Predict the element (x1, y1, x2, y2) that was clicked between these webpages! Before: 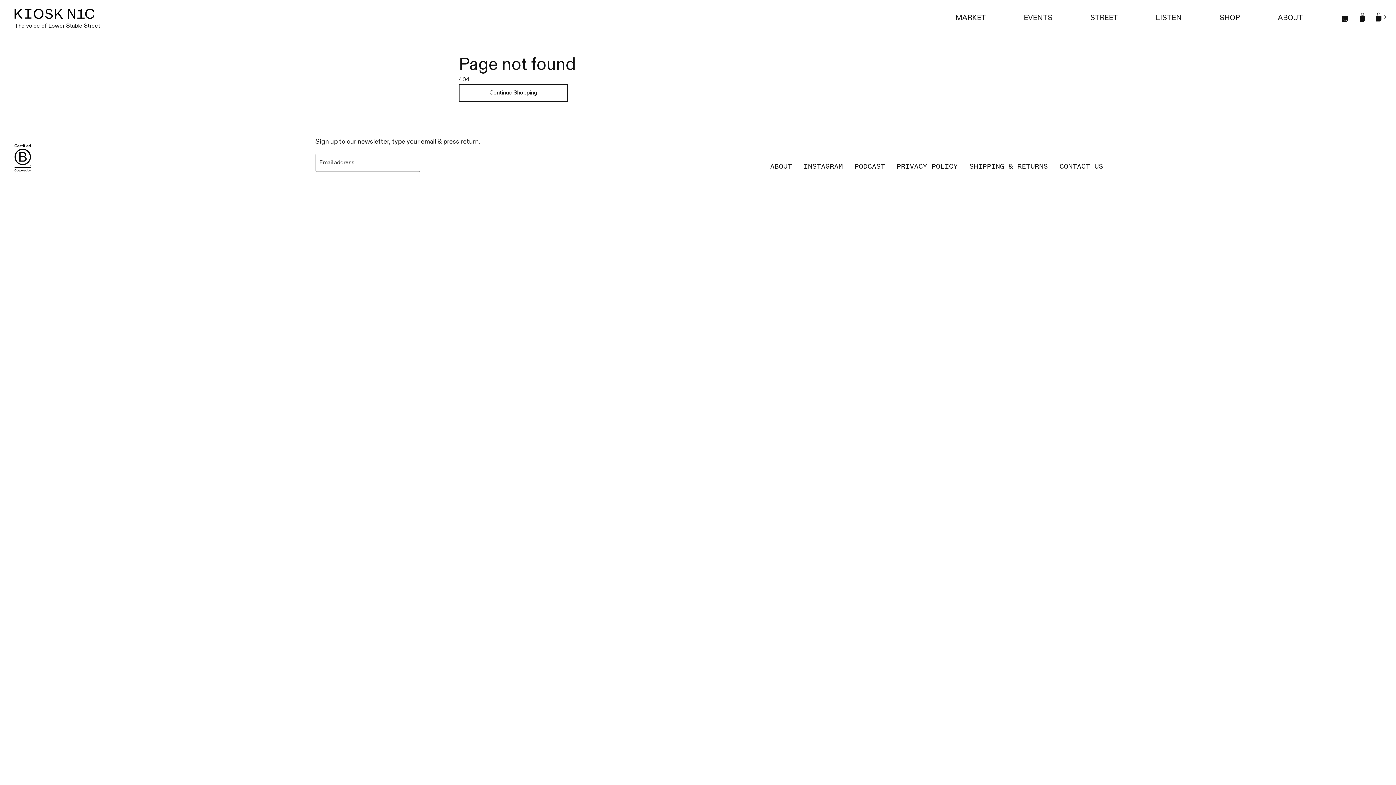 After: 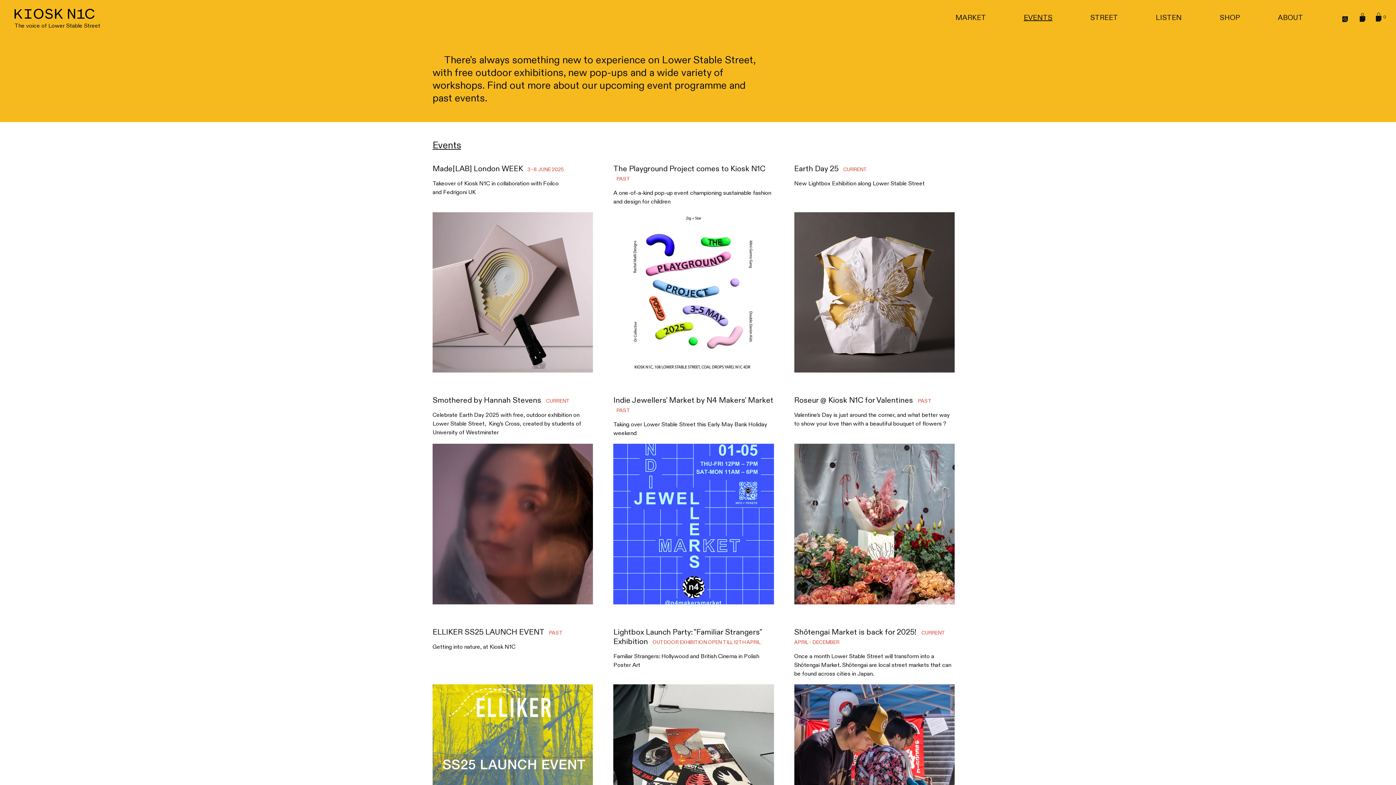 Action: label: EVENTS bbox: (1010, 13, 1065, 22)